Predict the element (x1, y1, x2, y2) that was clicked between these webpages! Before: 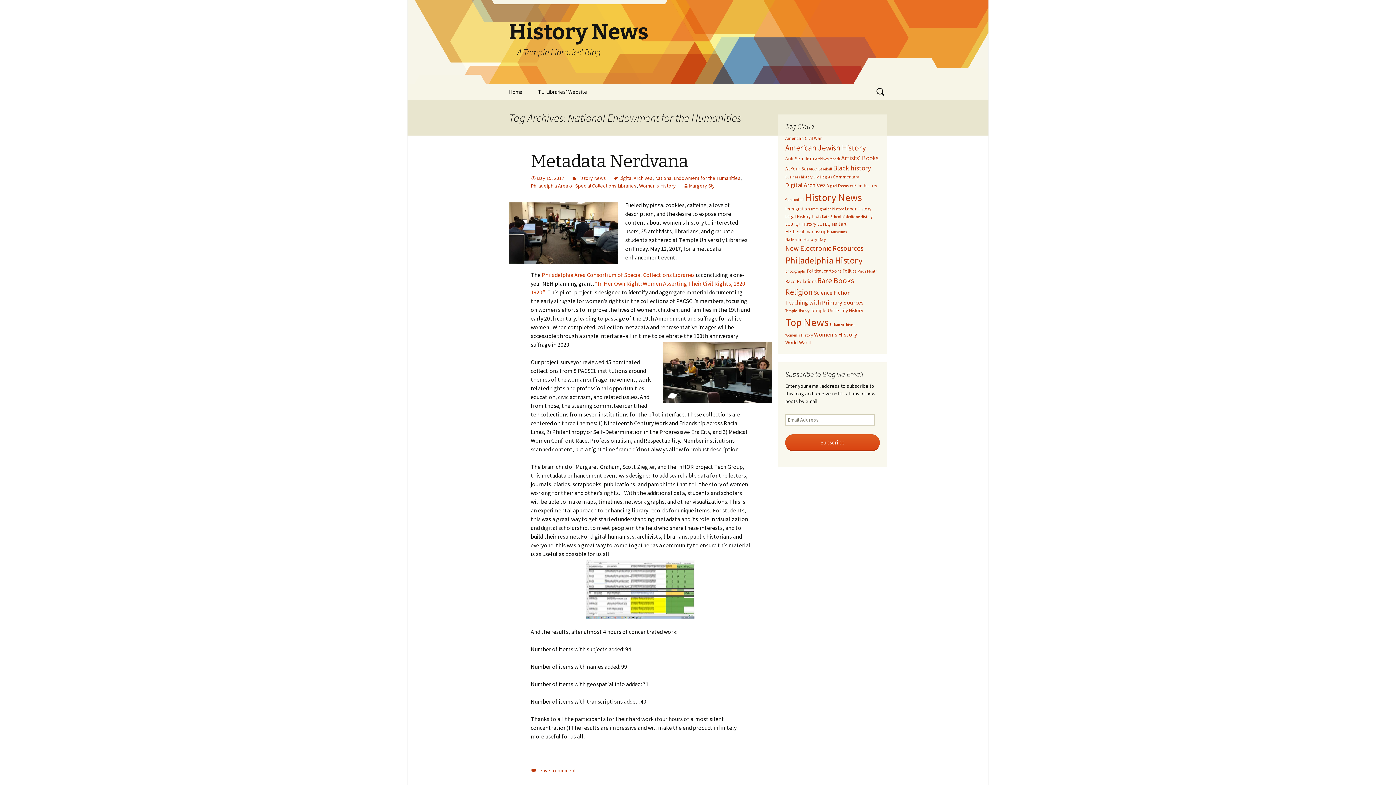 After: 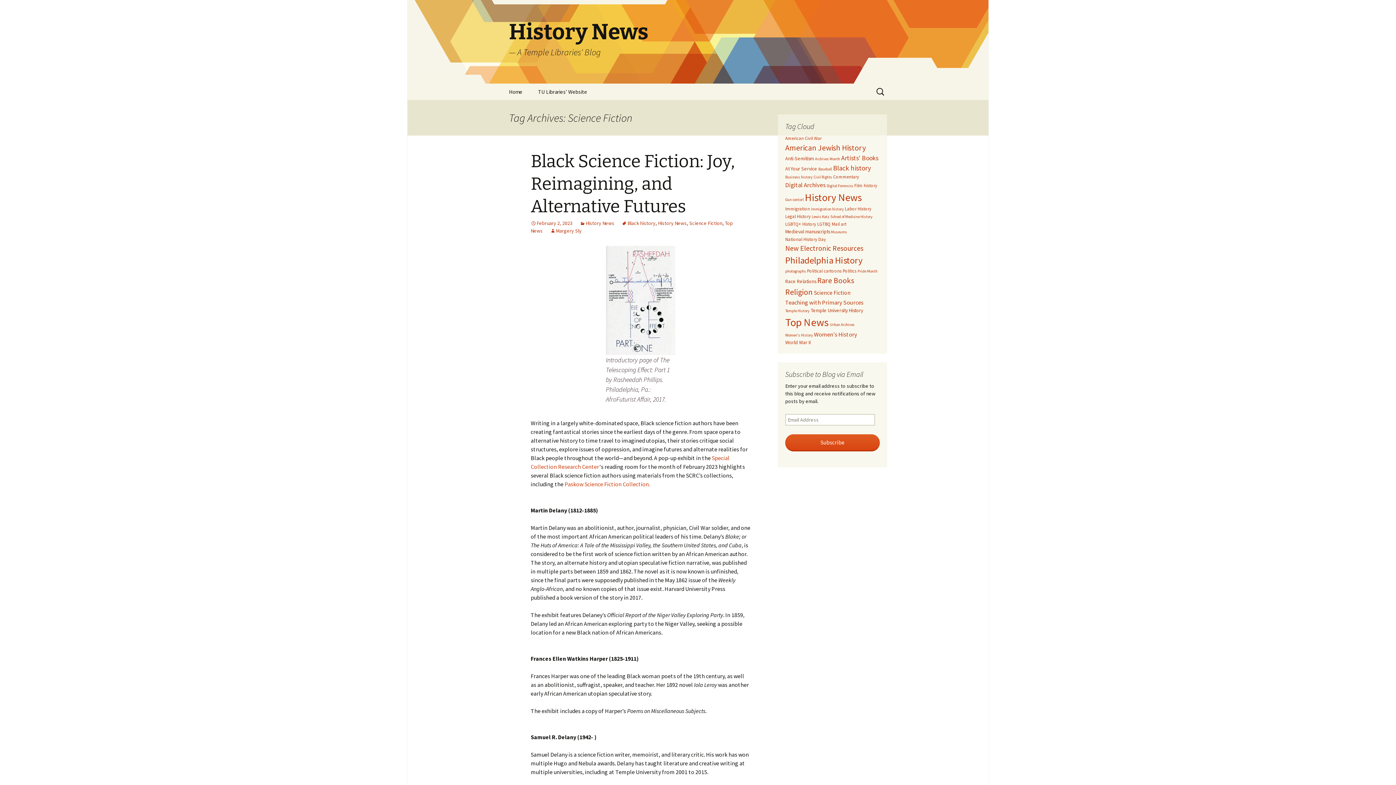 Action: bbox: (814, 289, 850, 296) label: Science Fiction (5 items)